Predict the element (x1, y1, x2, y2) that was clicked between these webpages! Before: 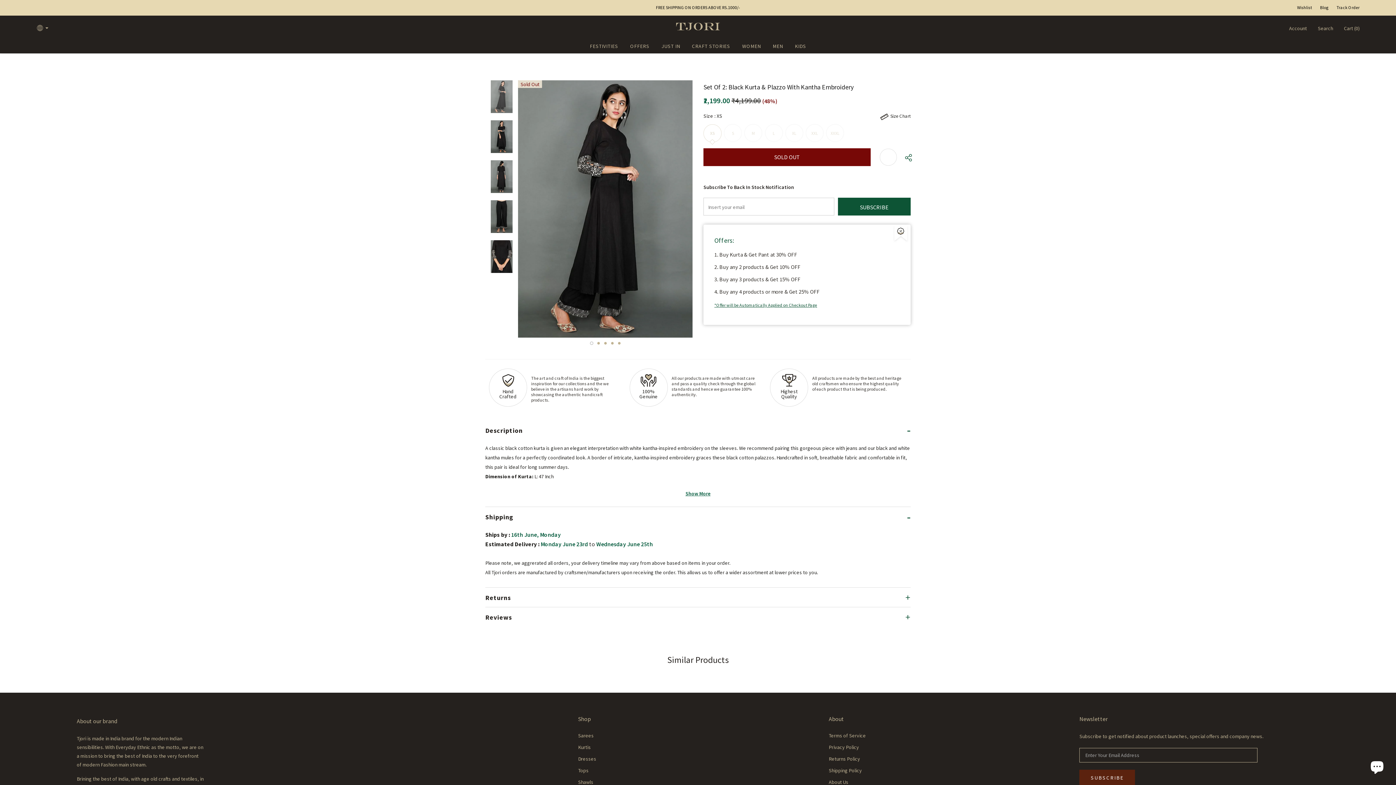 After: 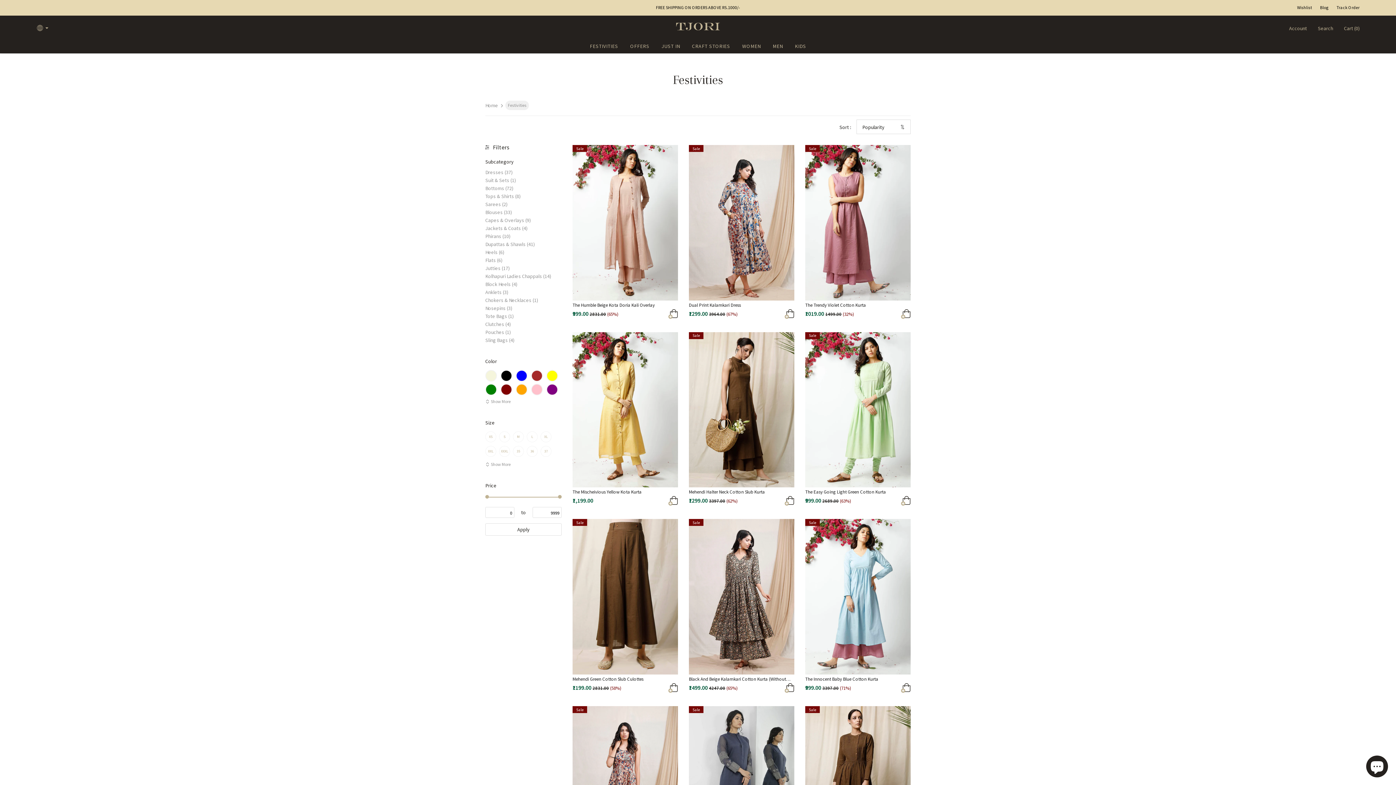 Action: label: FESTIVITIES bbox: (590, 38, 618, 53)